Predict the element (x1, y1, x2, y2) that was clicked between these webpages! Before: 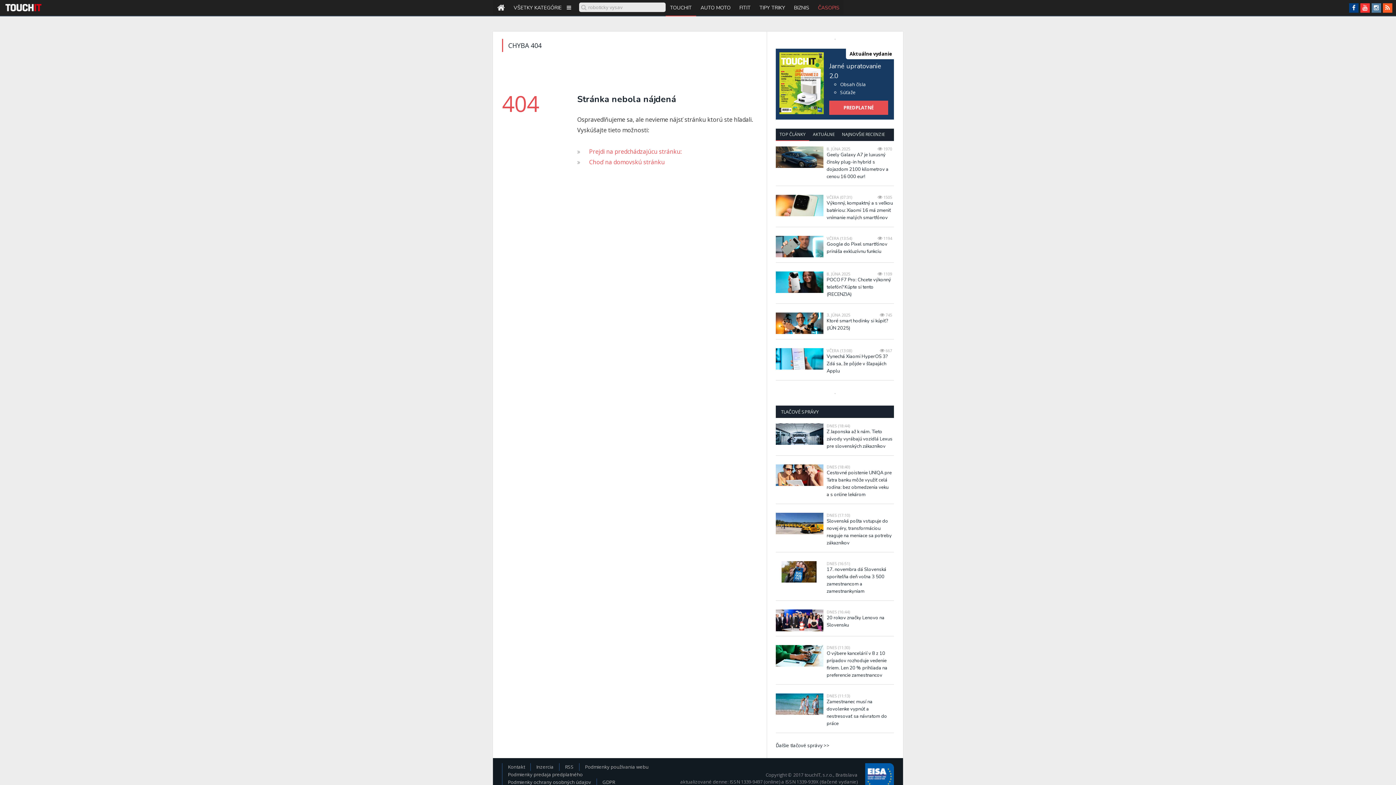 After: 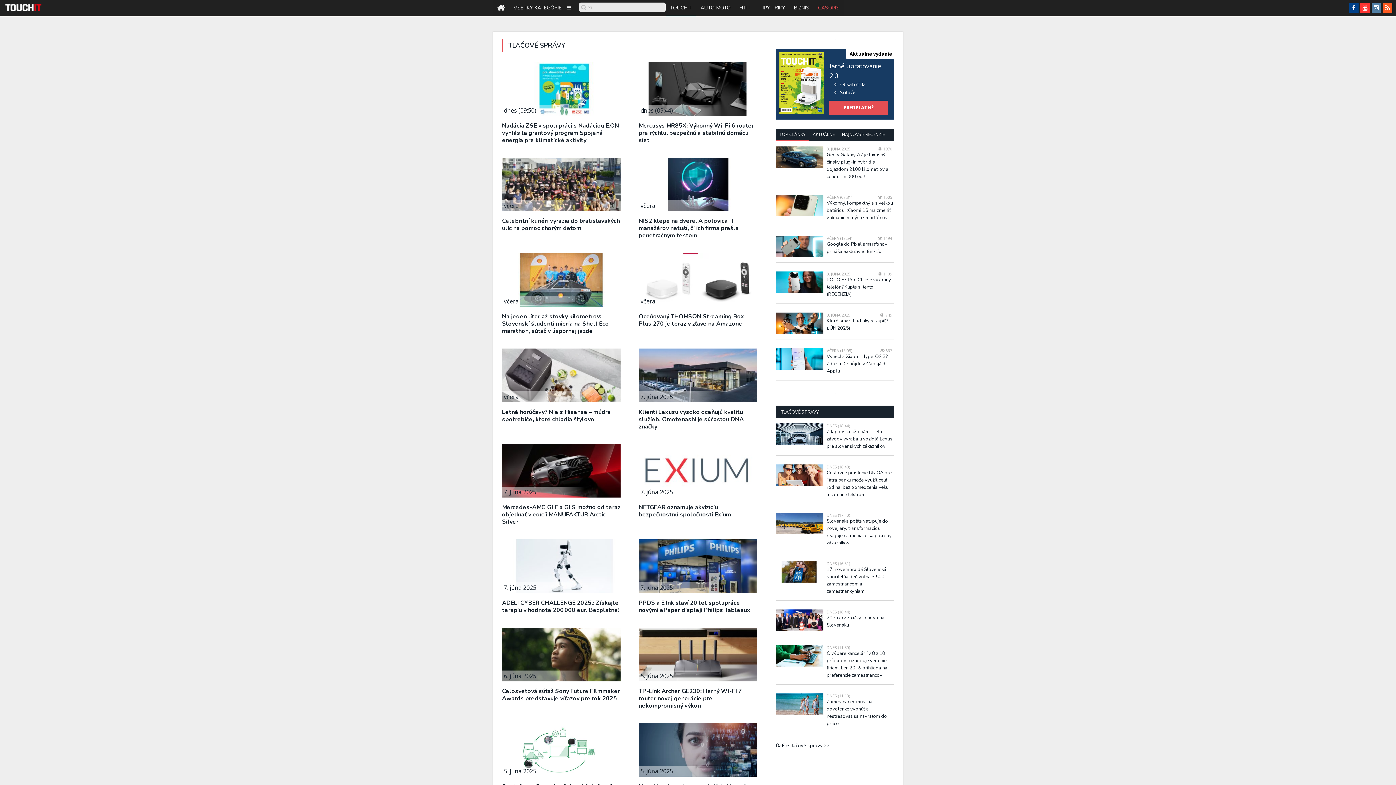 Action: label: Ďalšie tlačové správy >> bbox: (776, 742, 829, 749)